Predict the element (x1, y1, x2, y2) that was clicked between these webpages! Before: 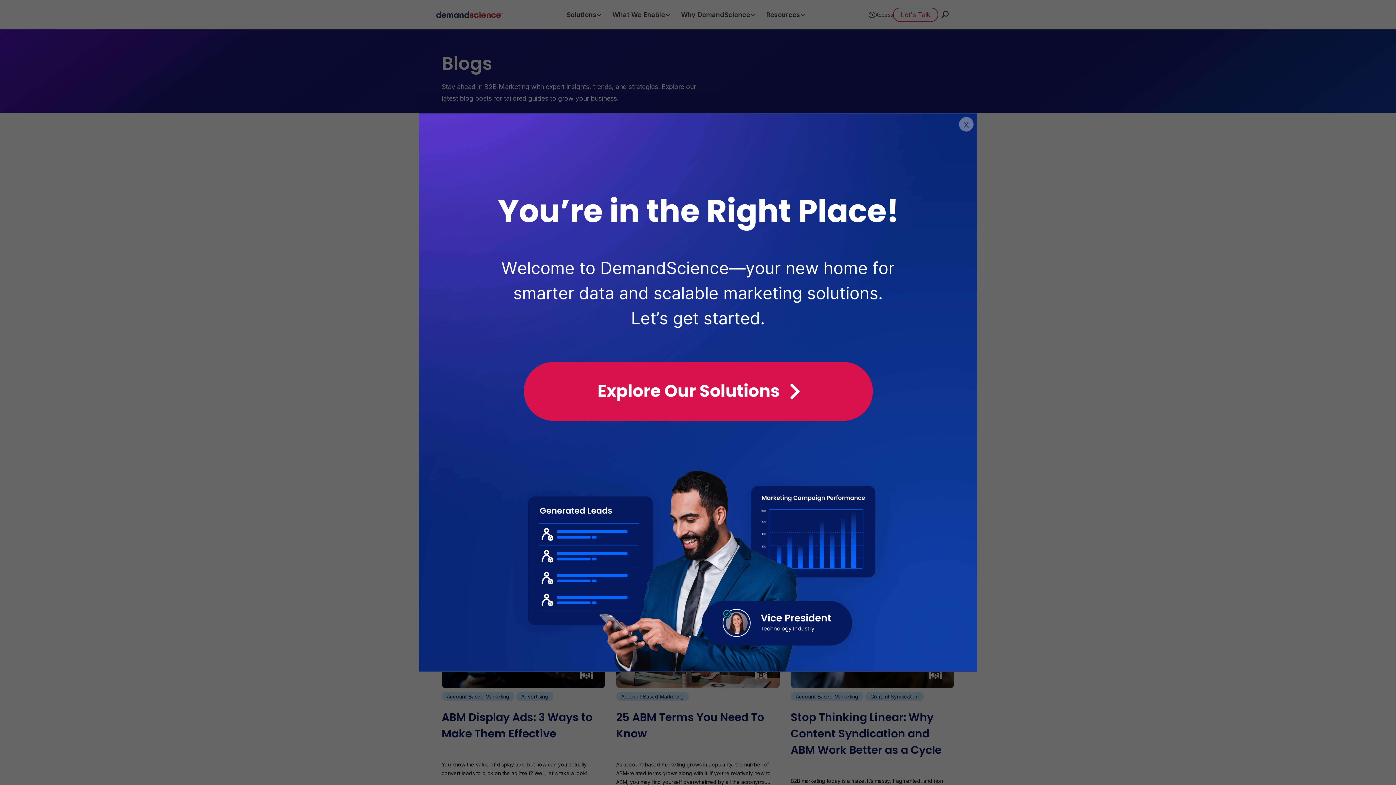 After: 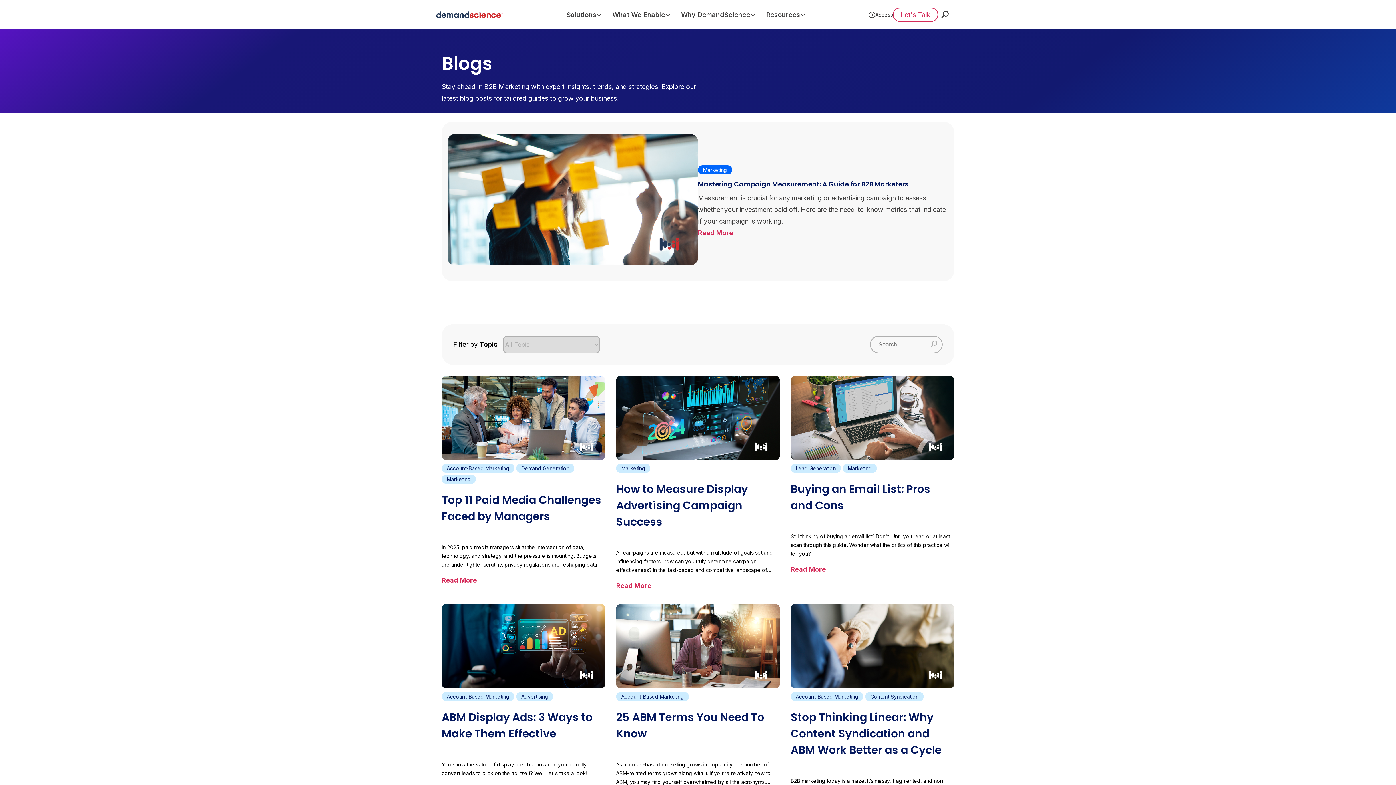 Action: bbox: (959, 117, 973, 131) label: x